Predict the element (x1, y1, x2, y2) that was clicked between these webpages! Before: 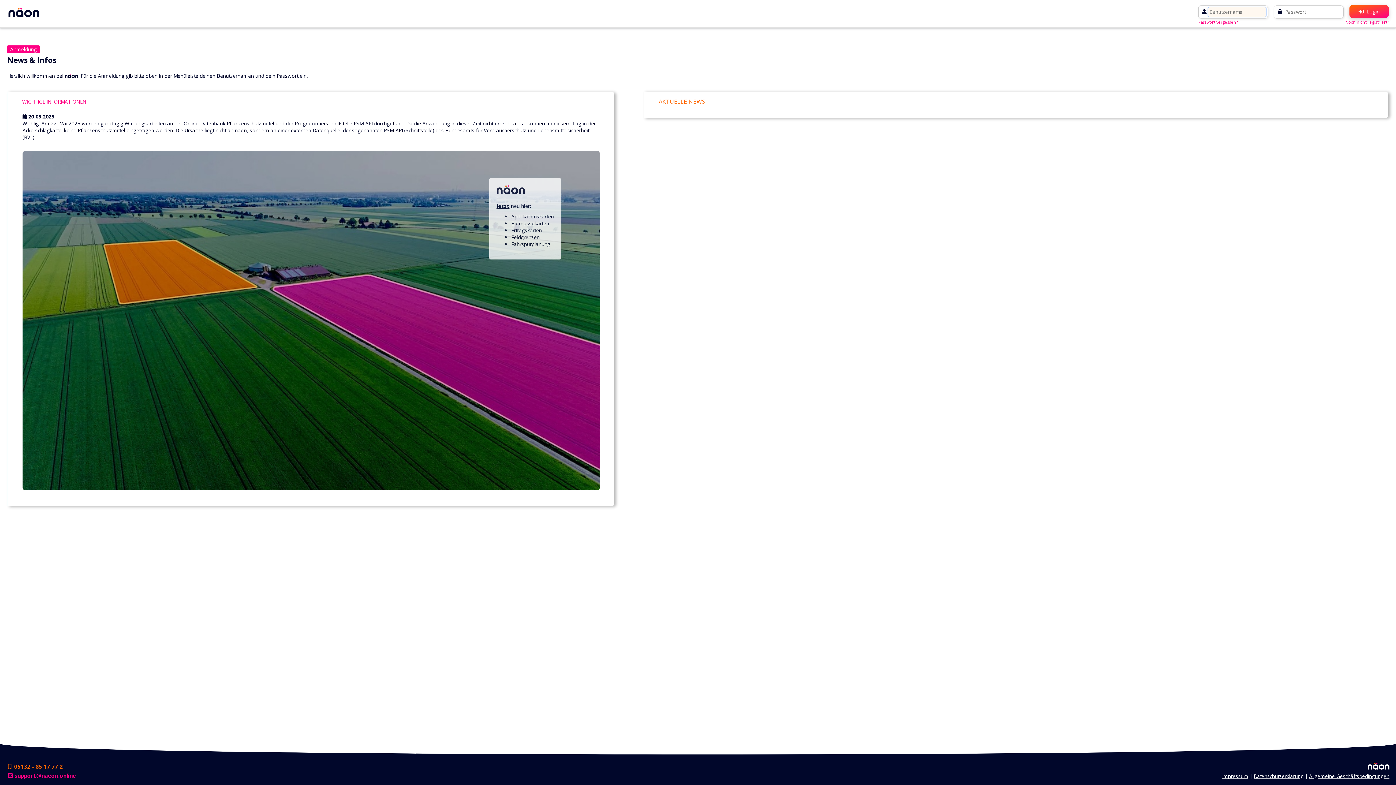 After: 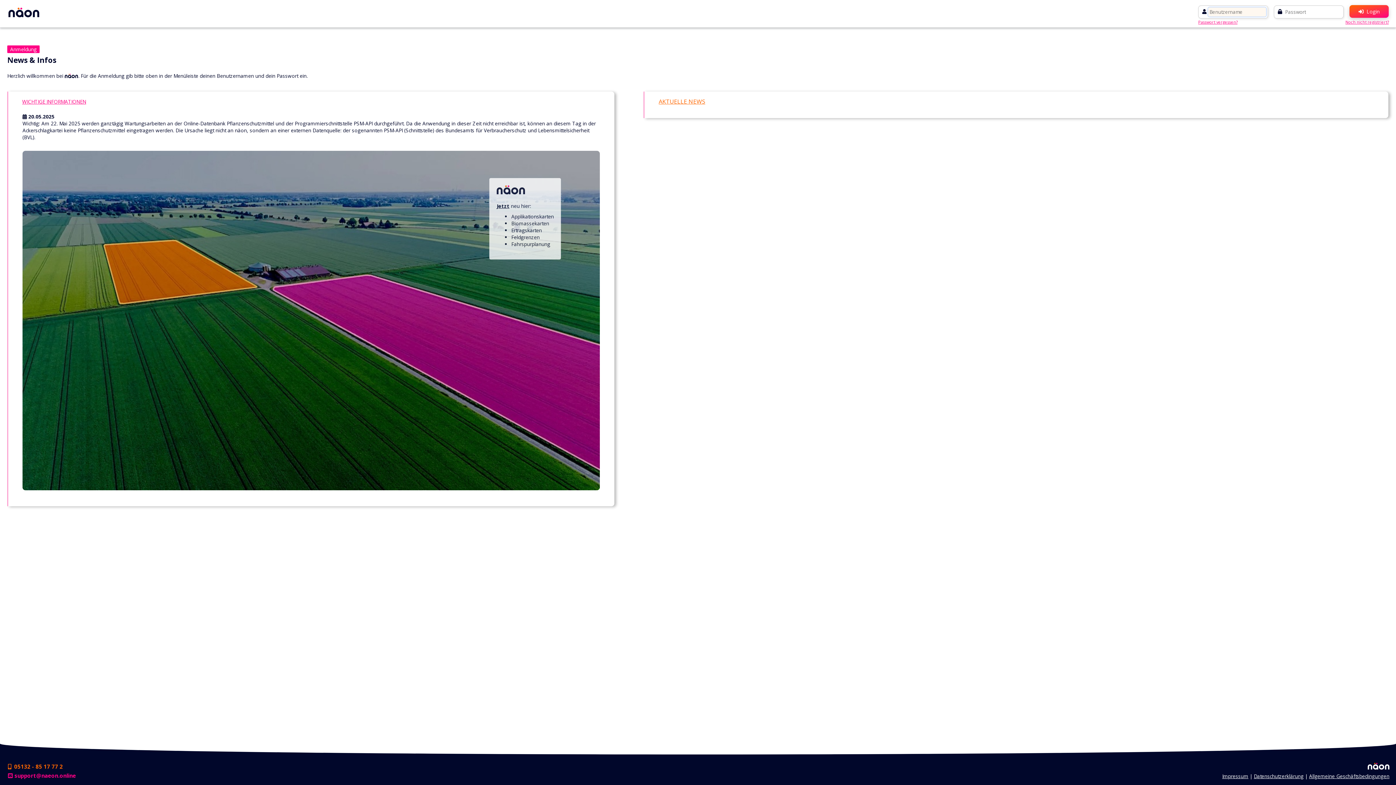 Action: bbox: (0, 0, 57, 27)